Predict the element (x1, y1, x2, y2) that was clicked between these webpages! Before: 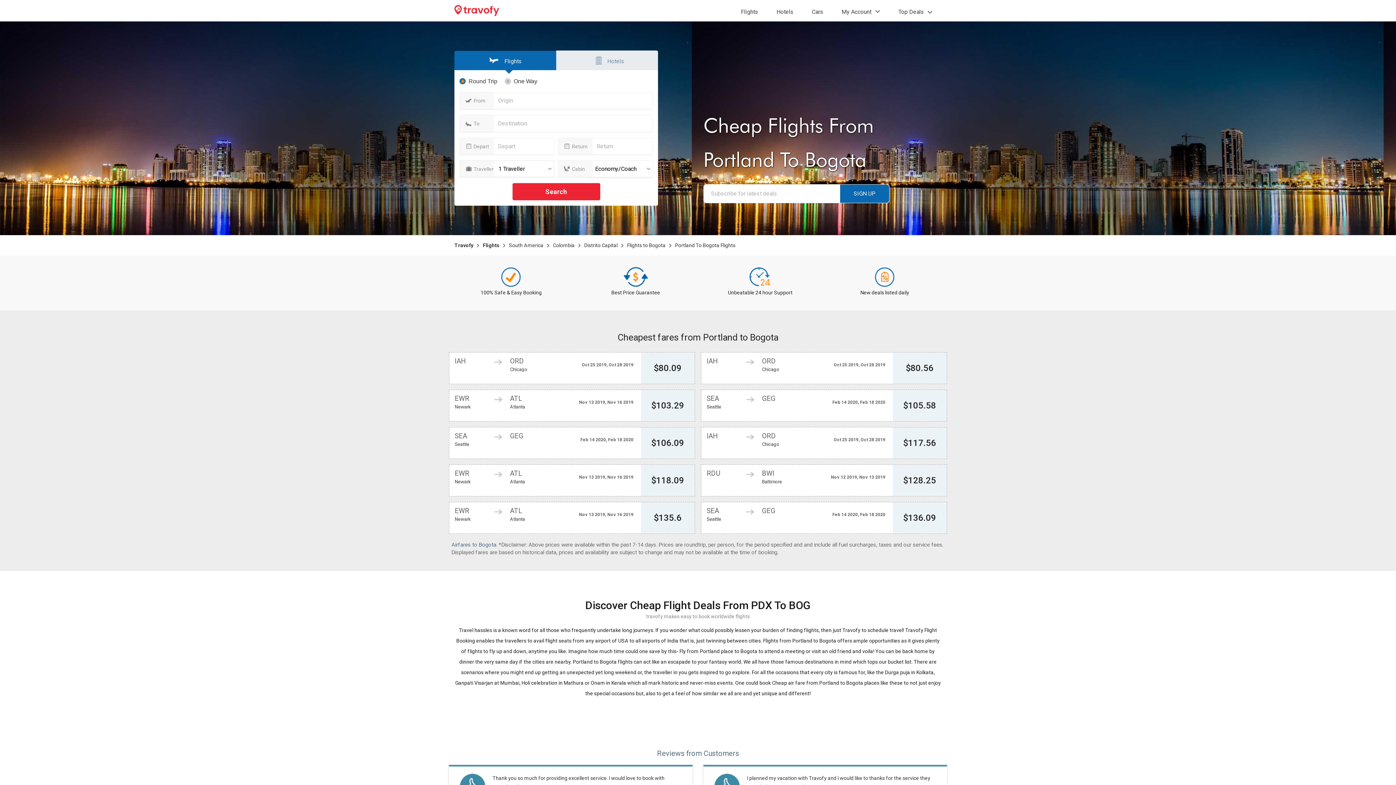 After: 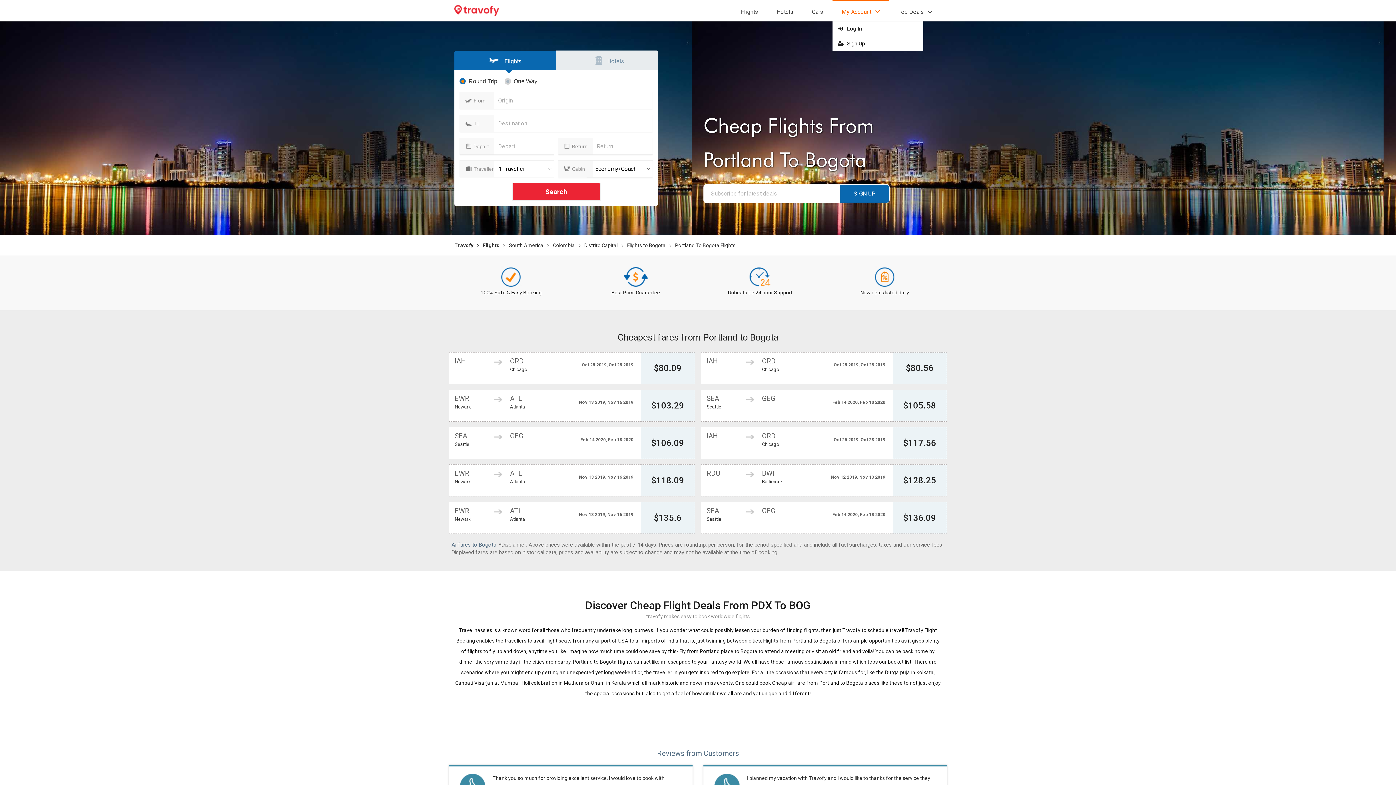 Action: label: My Account bbox: (836, 6, 885, 17)